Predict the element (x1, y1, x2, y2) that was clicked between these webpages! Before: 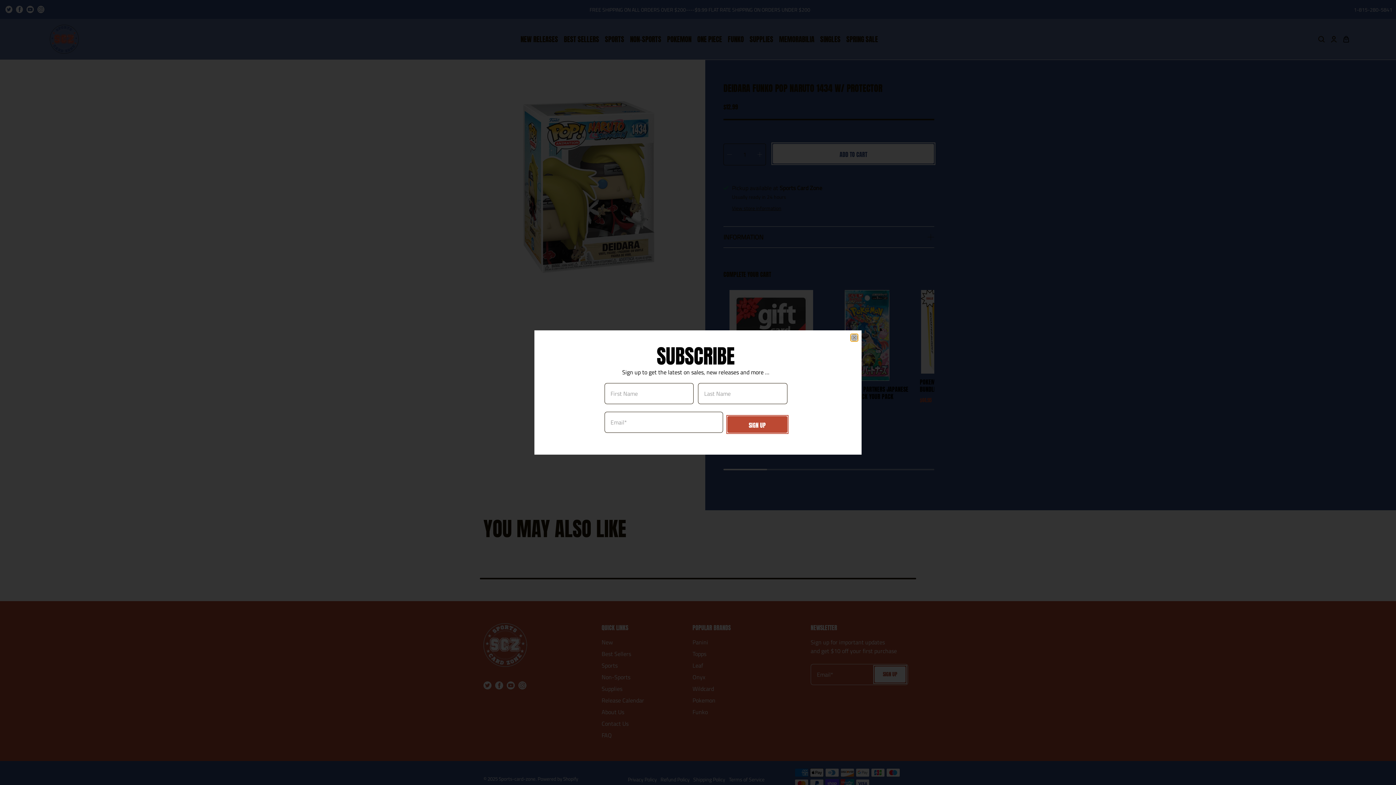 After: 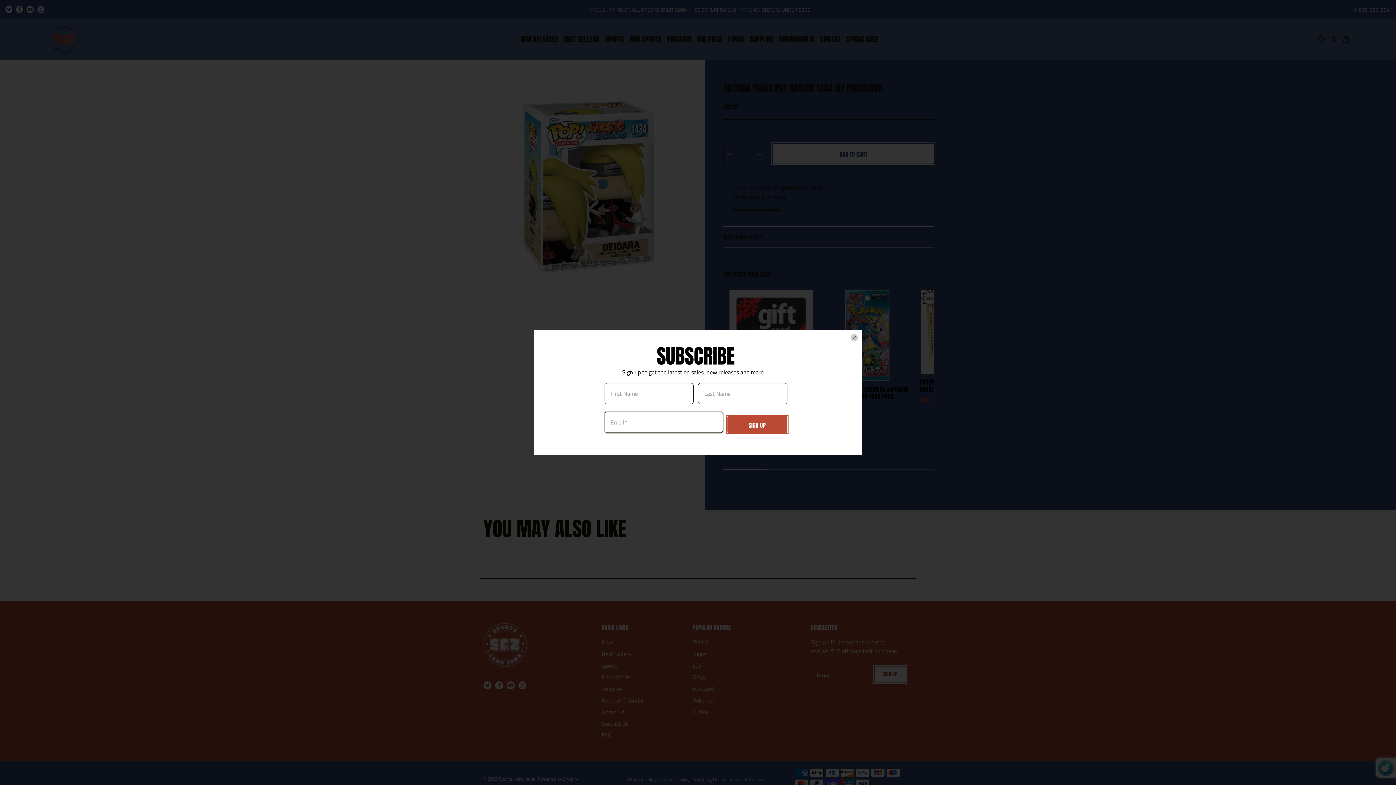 Action: bbox: (727, 416, 787, 433) label: SIGN UP